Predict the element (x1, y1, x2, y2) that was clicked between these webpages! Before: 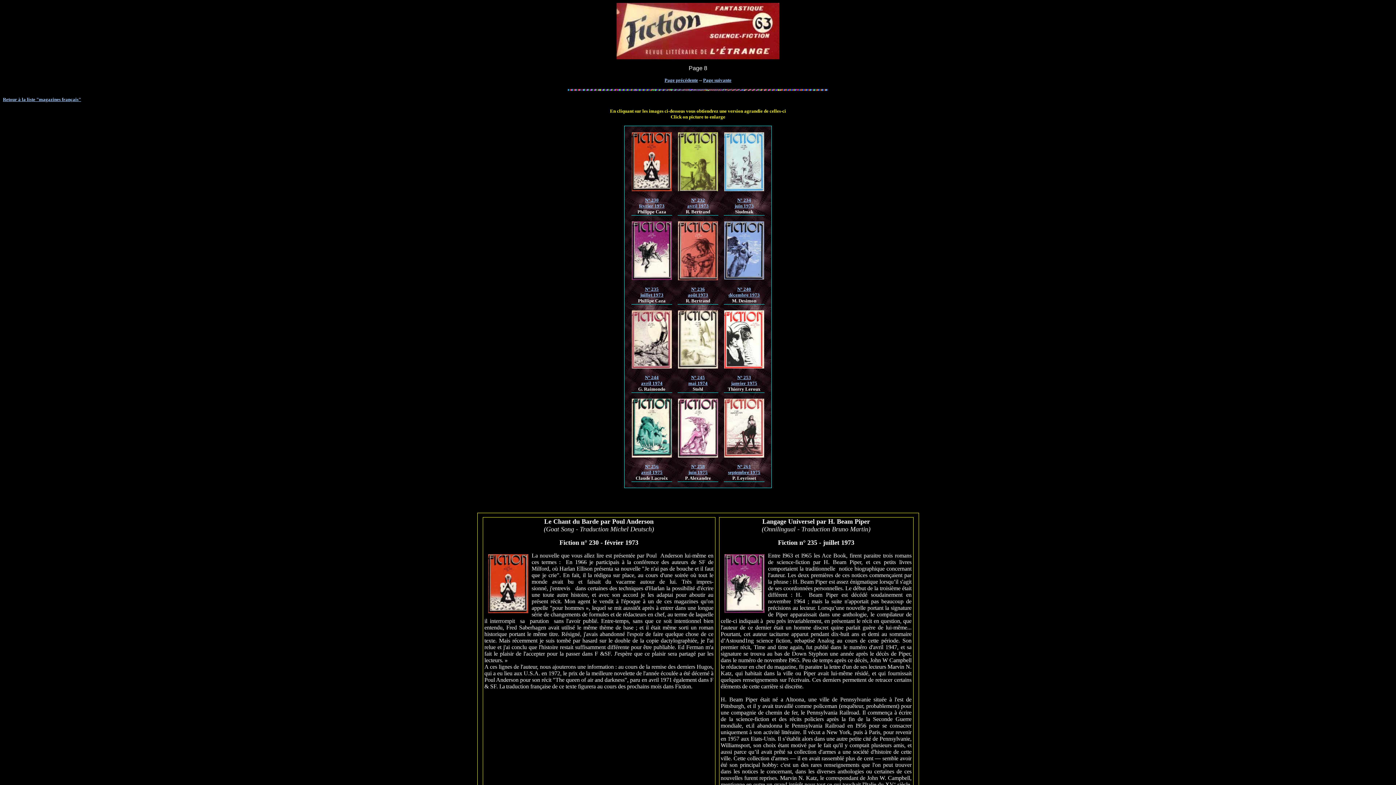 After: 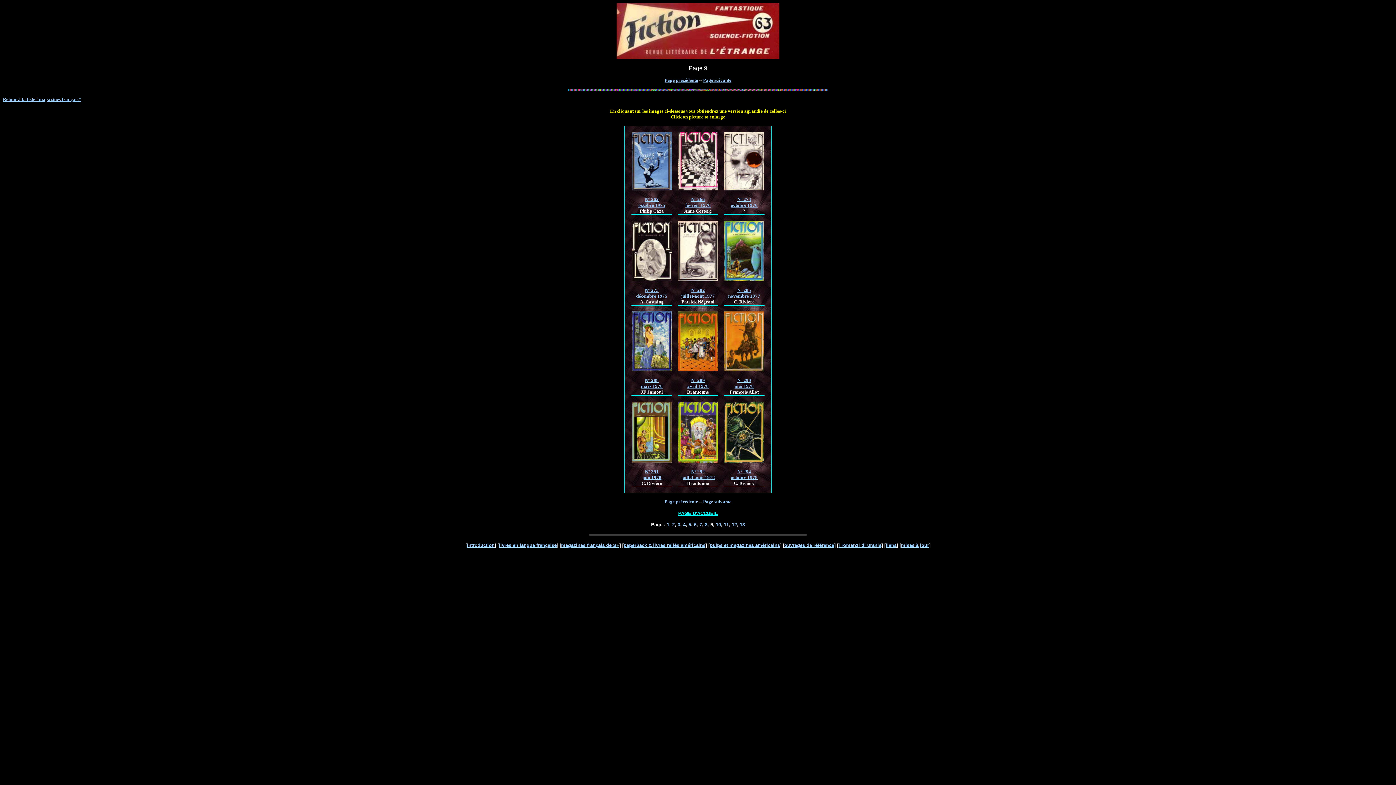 Action: bbox: (703, 77, 731, 82) label: Page suivante